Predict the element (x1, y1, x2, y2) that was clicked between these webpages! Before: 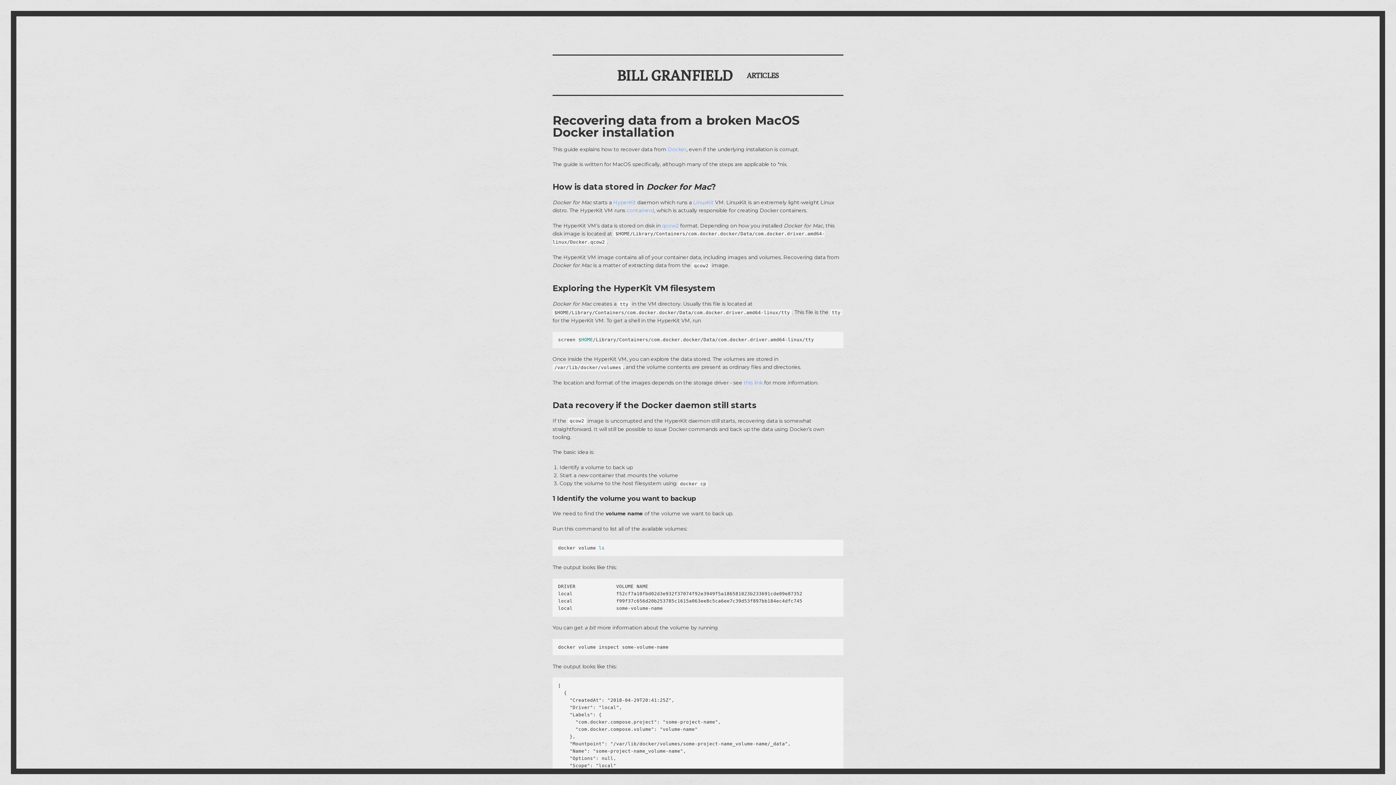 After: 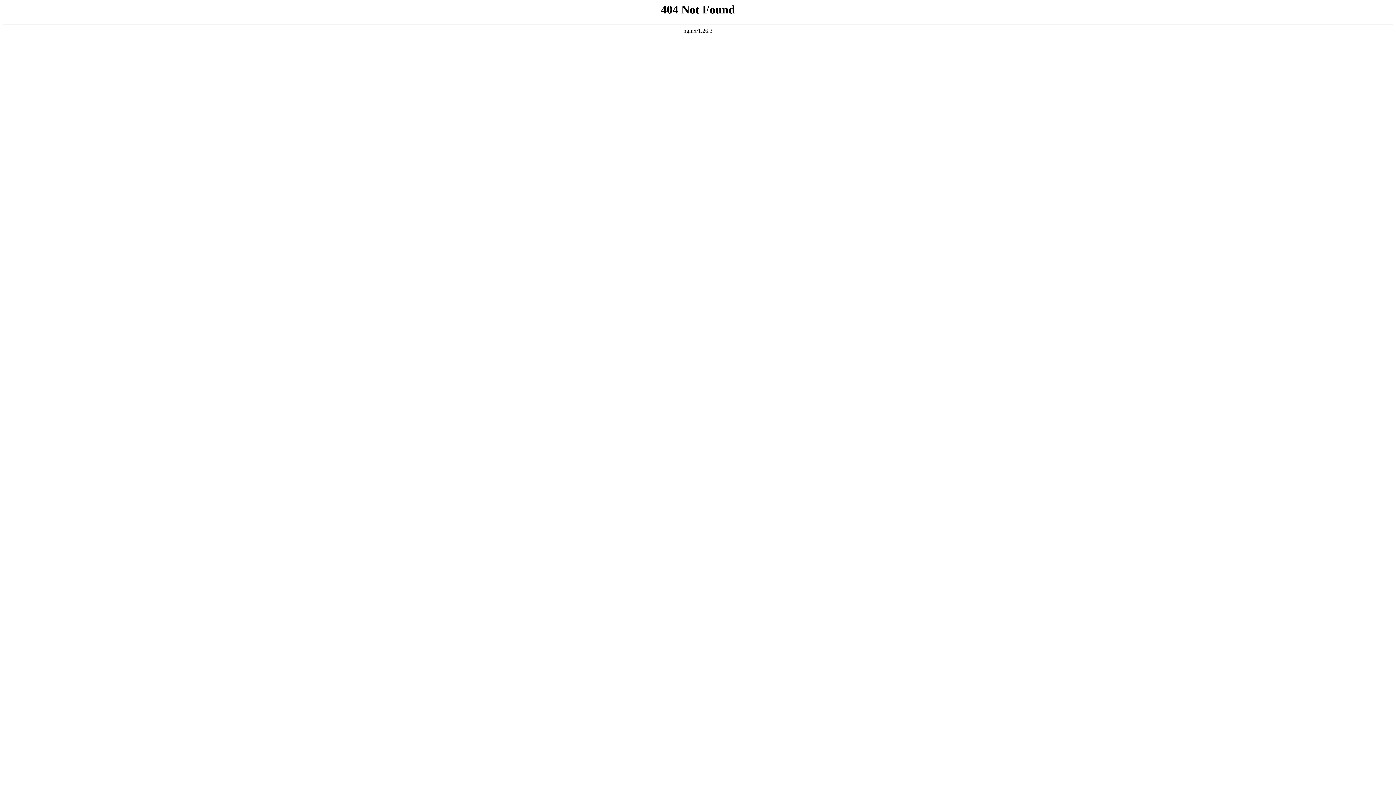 Action: label: qcow2 bbox: (662, 222, 678, 228)